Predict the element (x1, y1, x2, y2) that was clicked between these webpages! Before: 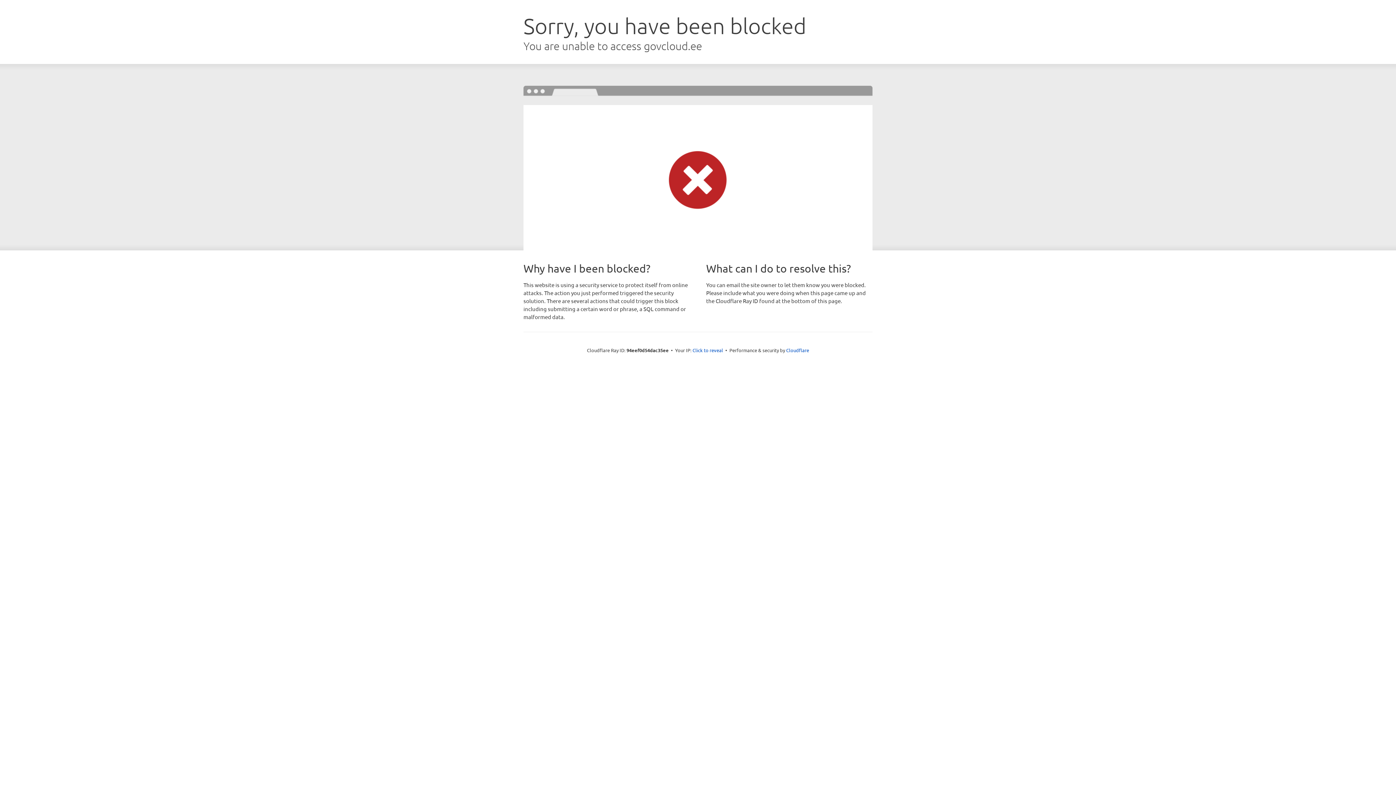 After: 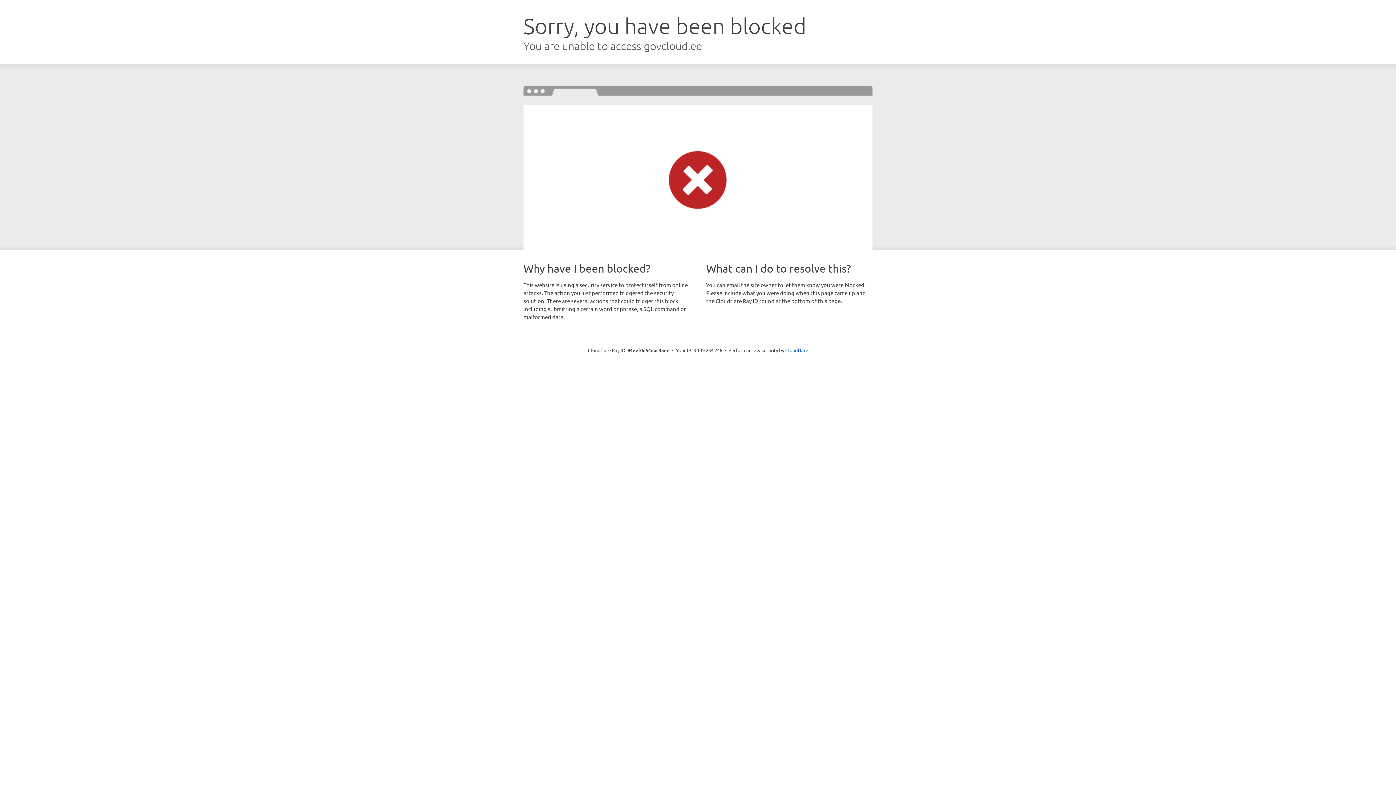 Action: bbox: (692, 346, 723, 353) label: Click to reveal